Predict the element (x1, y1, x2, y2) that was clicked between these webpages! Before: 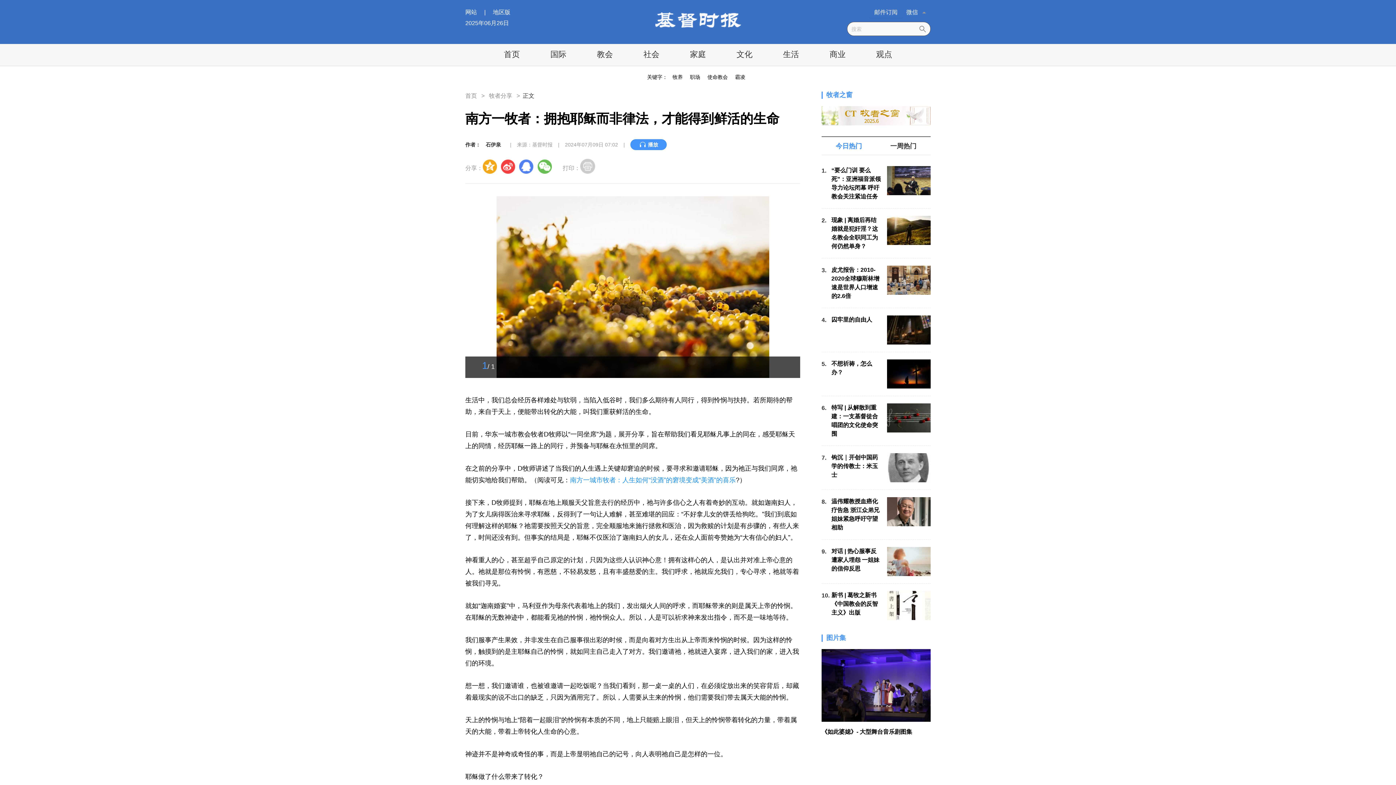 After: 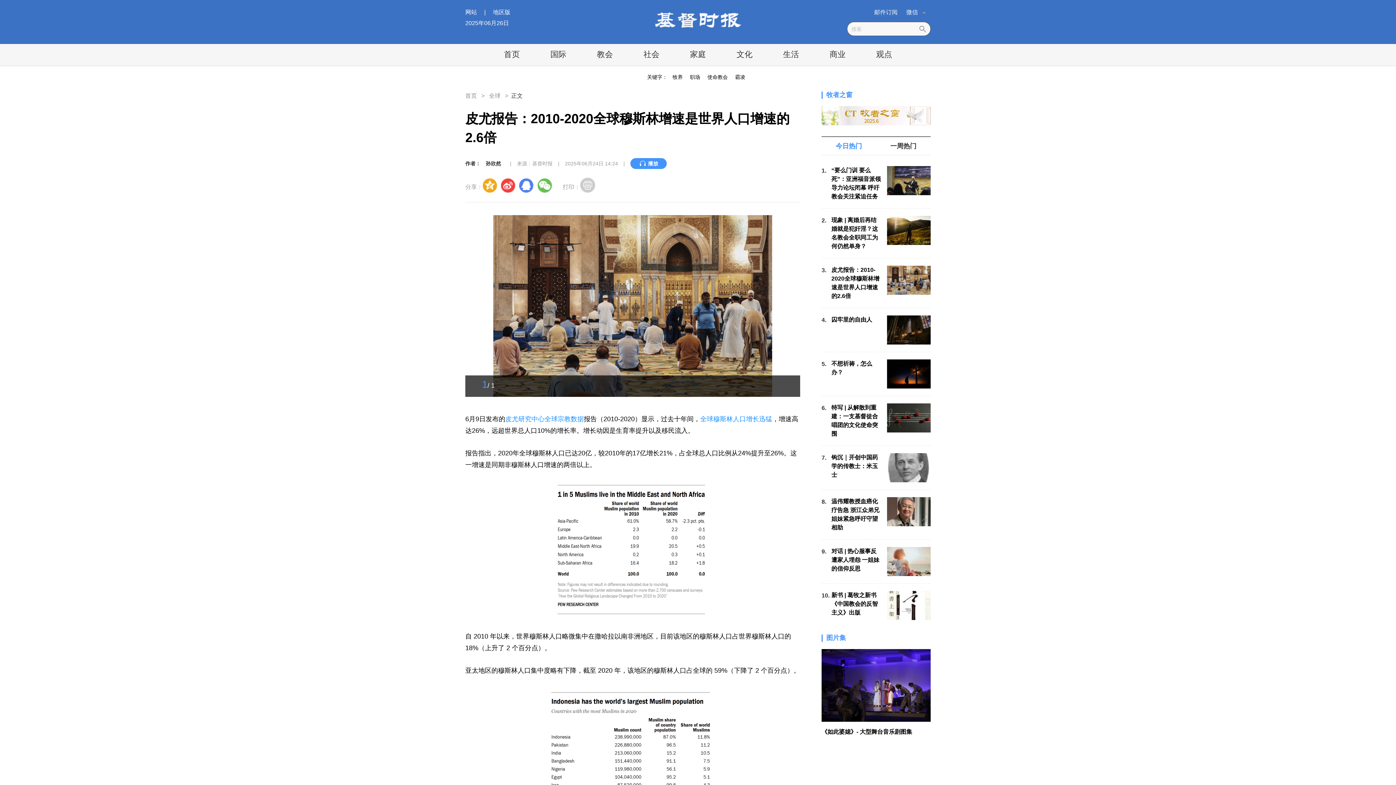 Action: bbox: (887, 265, 930, 294)